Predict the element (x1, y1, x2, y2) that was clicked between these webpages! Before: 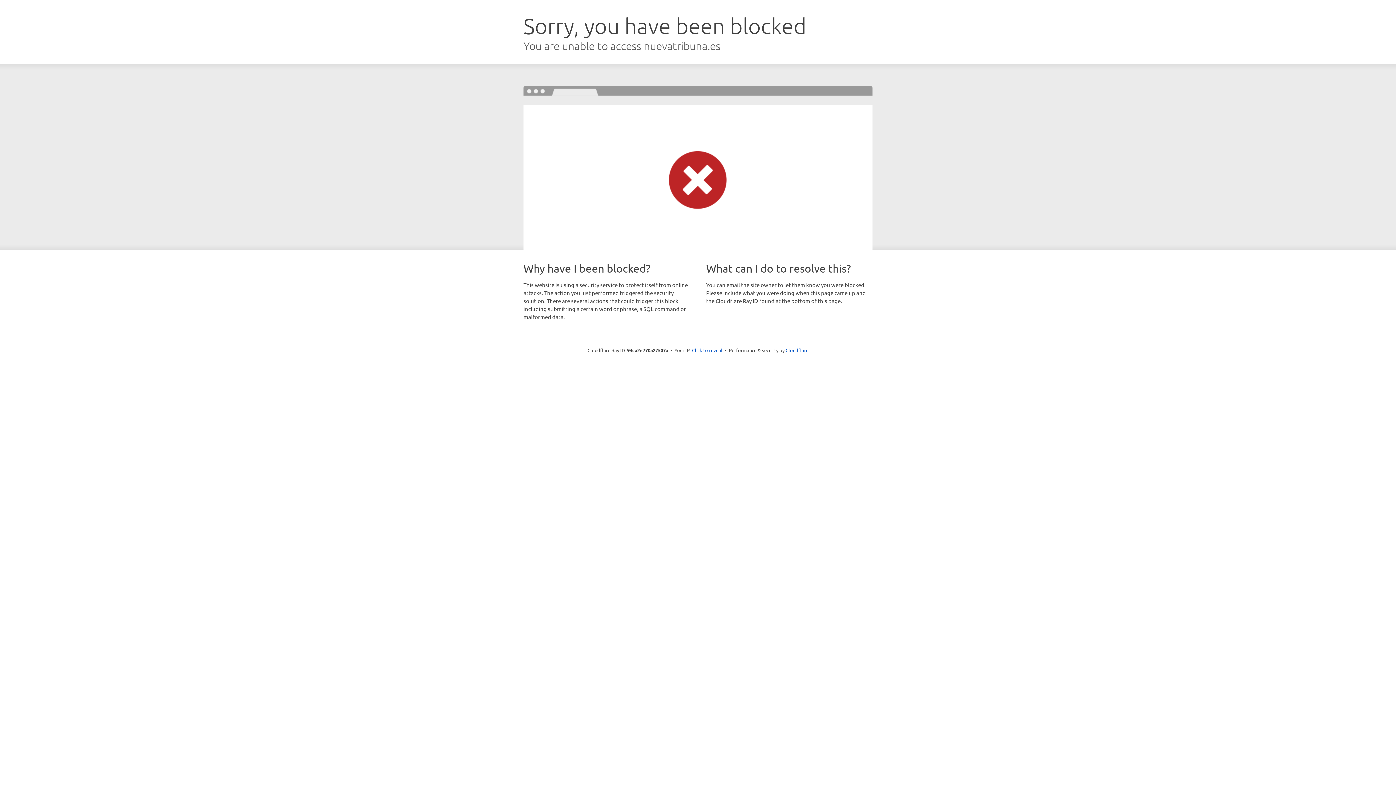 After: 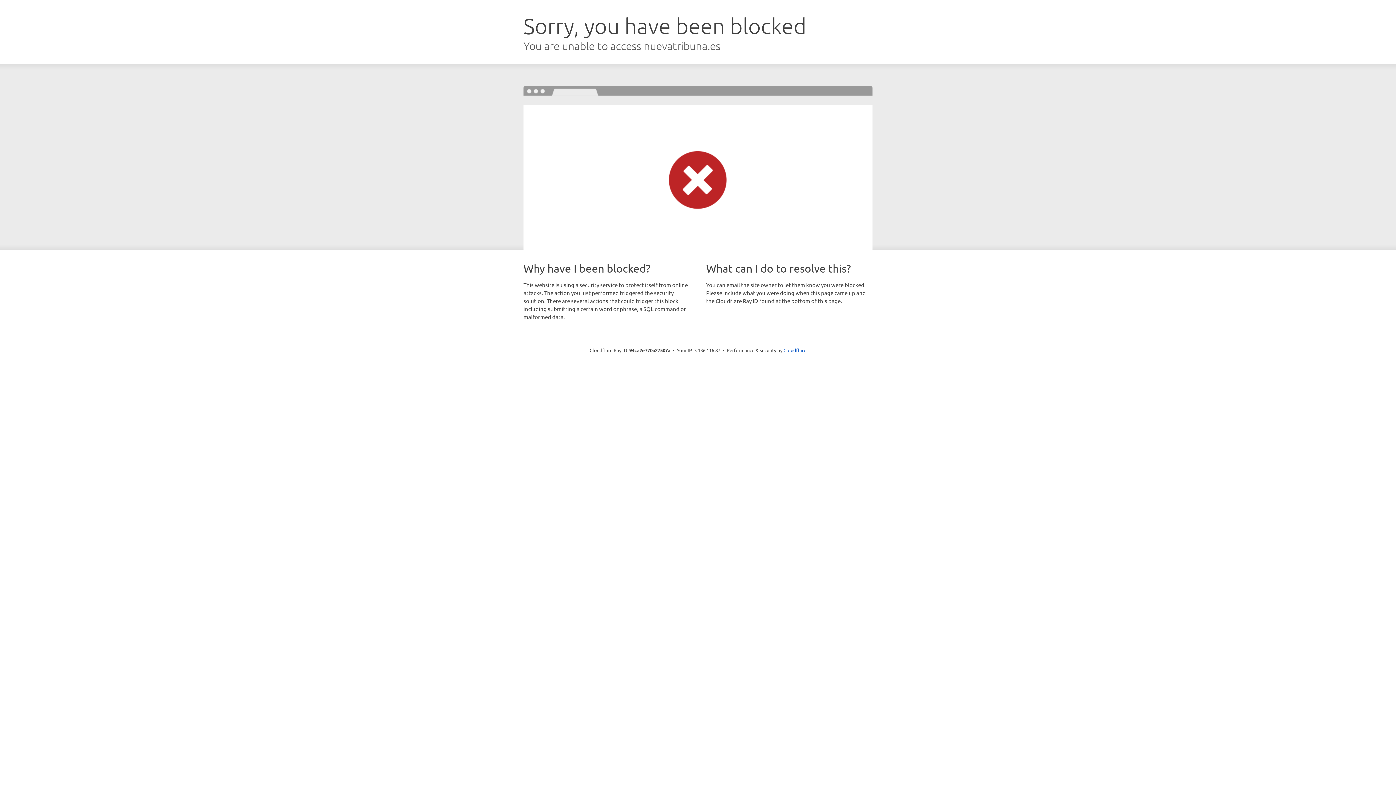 Action: label: Click to reveal bbox: (692, 346, 722, 353)